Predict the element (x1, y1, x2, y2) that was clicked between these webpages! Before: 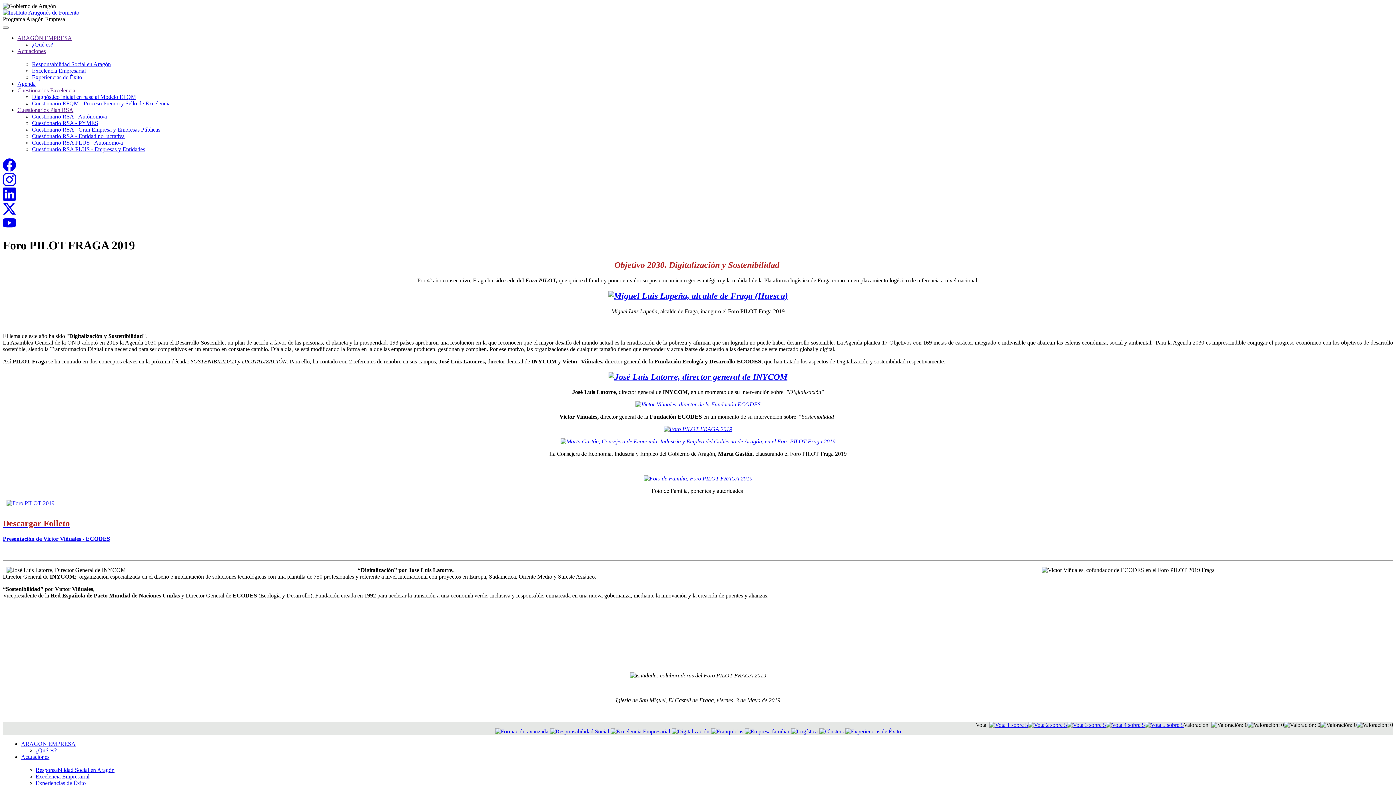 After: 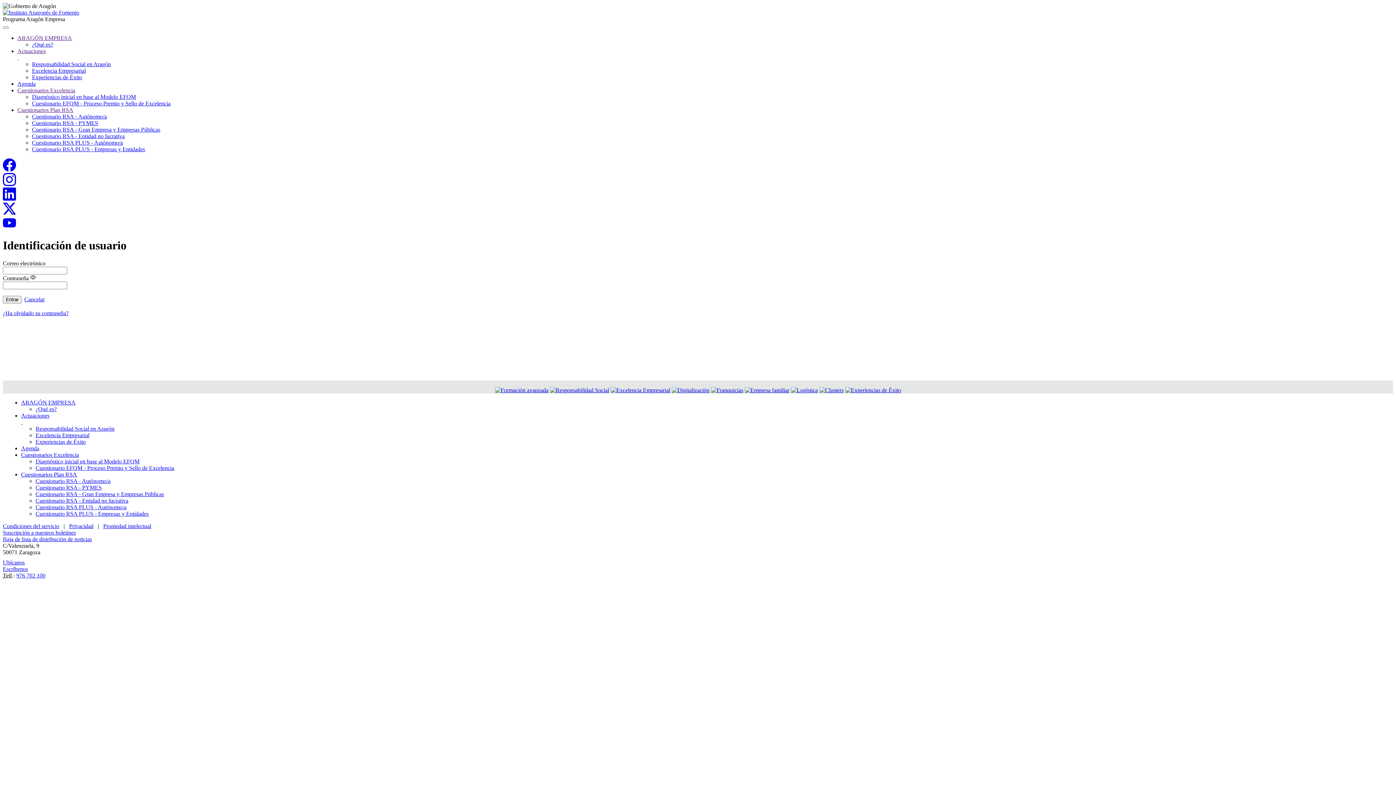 Action: bbox: (32, 146, 145, 152) label: Cuestionario RSA PLUS - Empresas y Entidades